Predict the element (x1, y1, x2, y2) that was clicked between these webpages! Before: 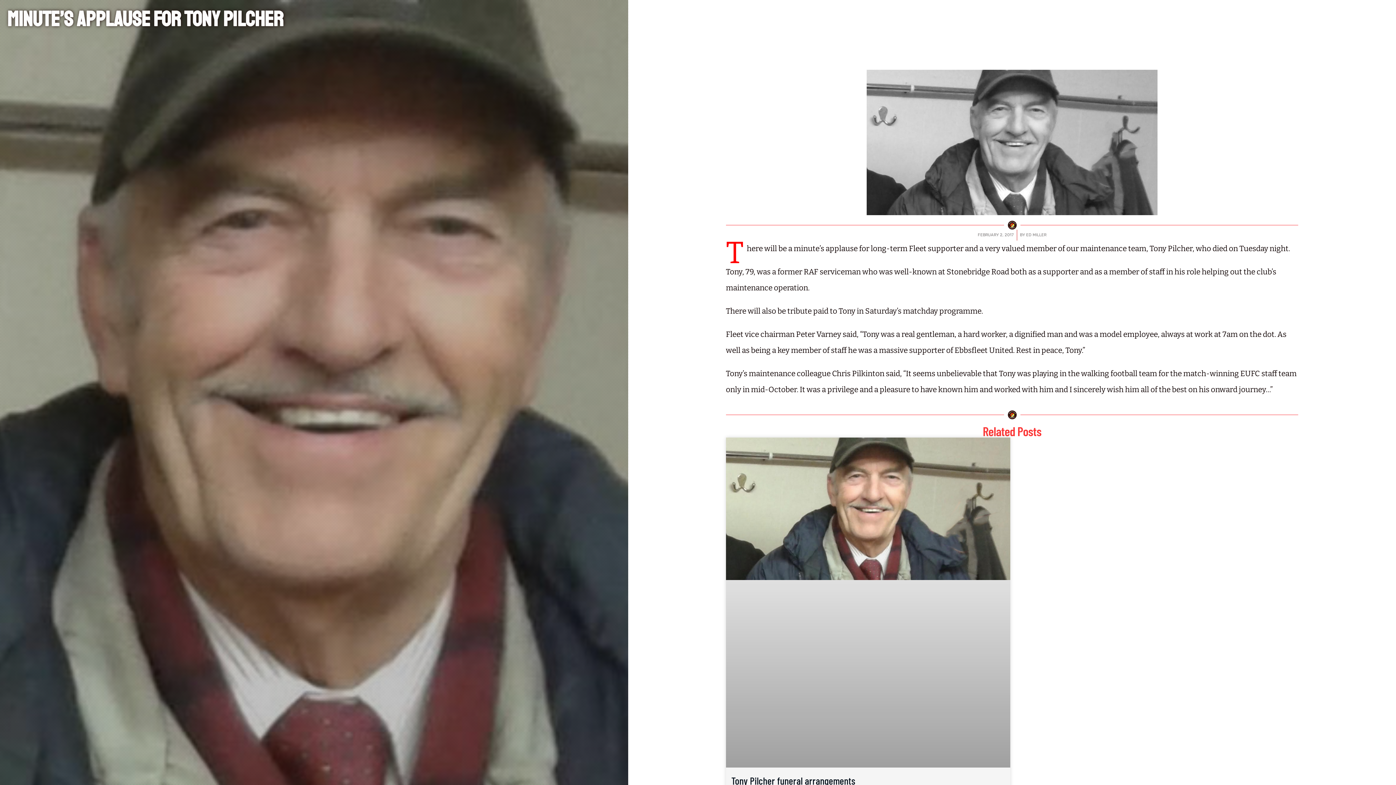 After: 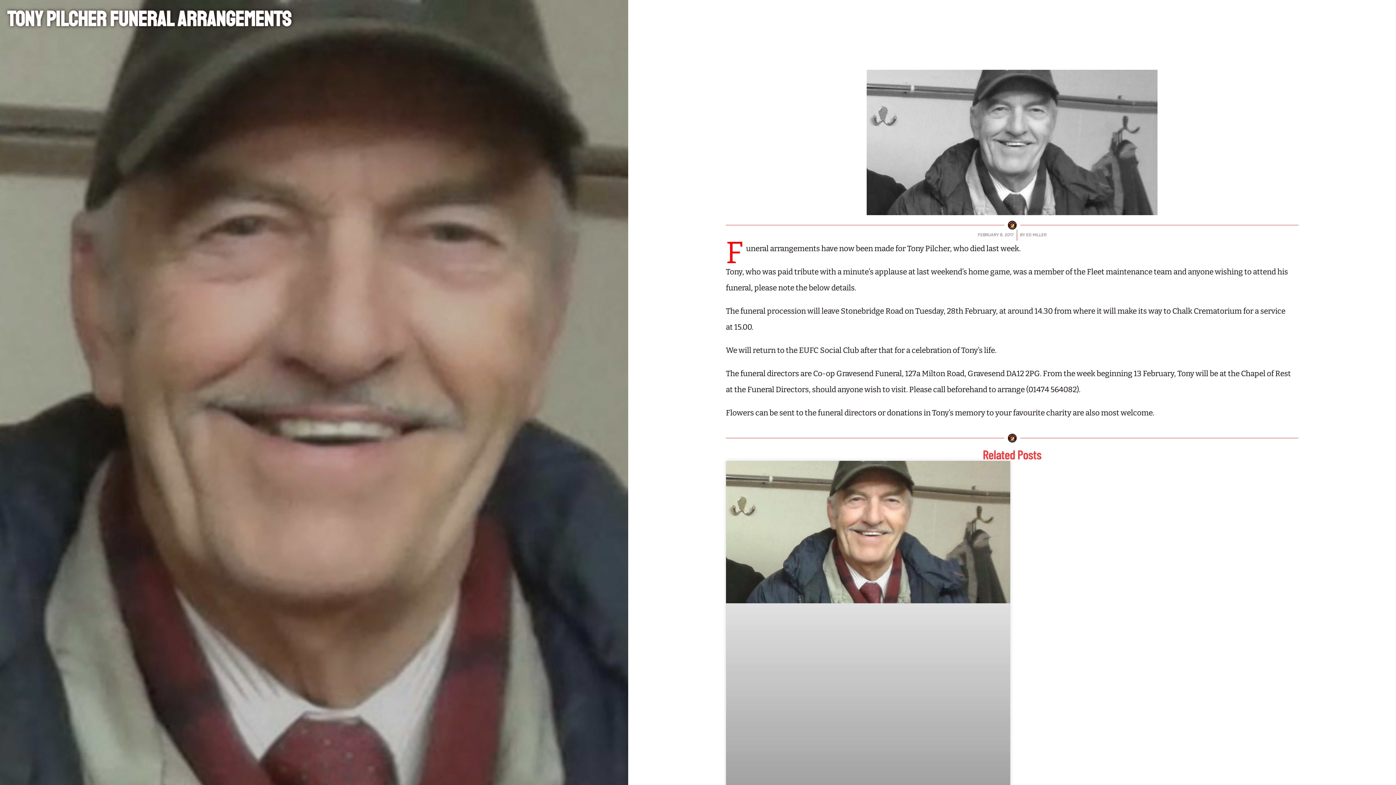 Action: label: Tony Pilcher funeral arrangements bbox: (731, 774, 855, 787)